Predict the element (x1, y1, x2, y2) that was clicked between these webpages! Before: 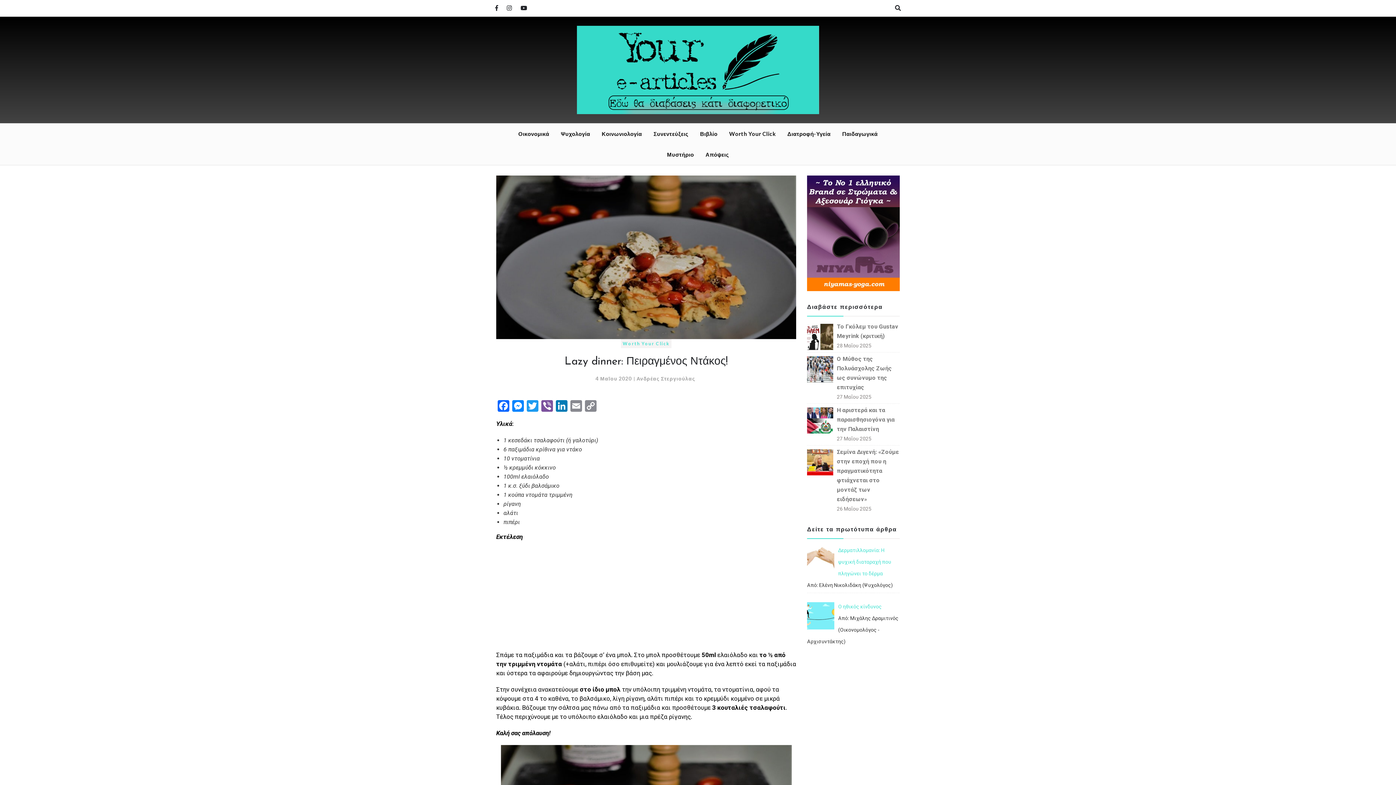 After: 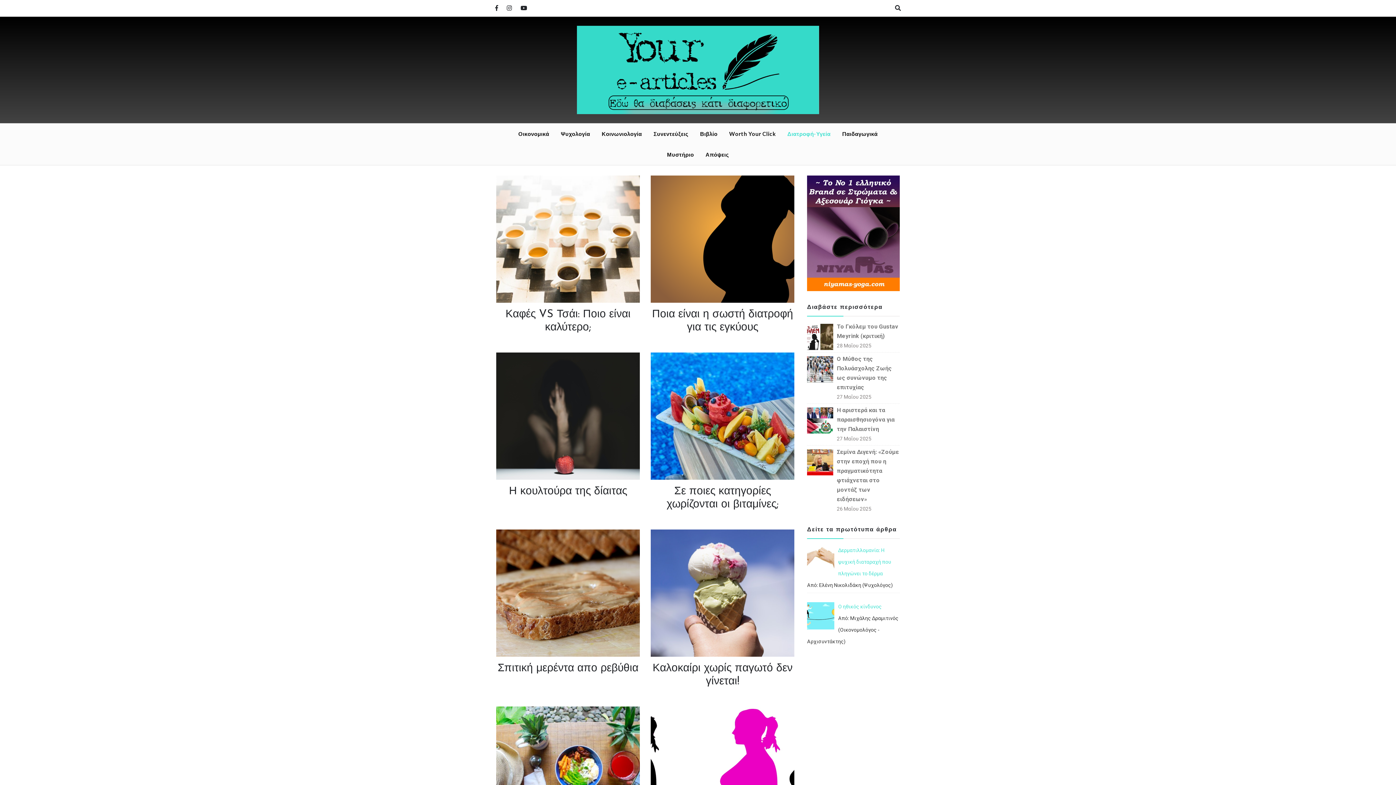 Action: bbox: (781, 123, 836, 144) label: Διατροφή-Υγεία